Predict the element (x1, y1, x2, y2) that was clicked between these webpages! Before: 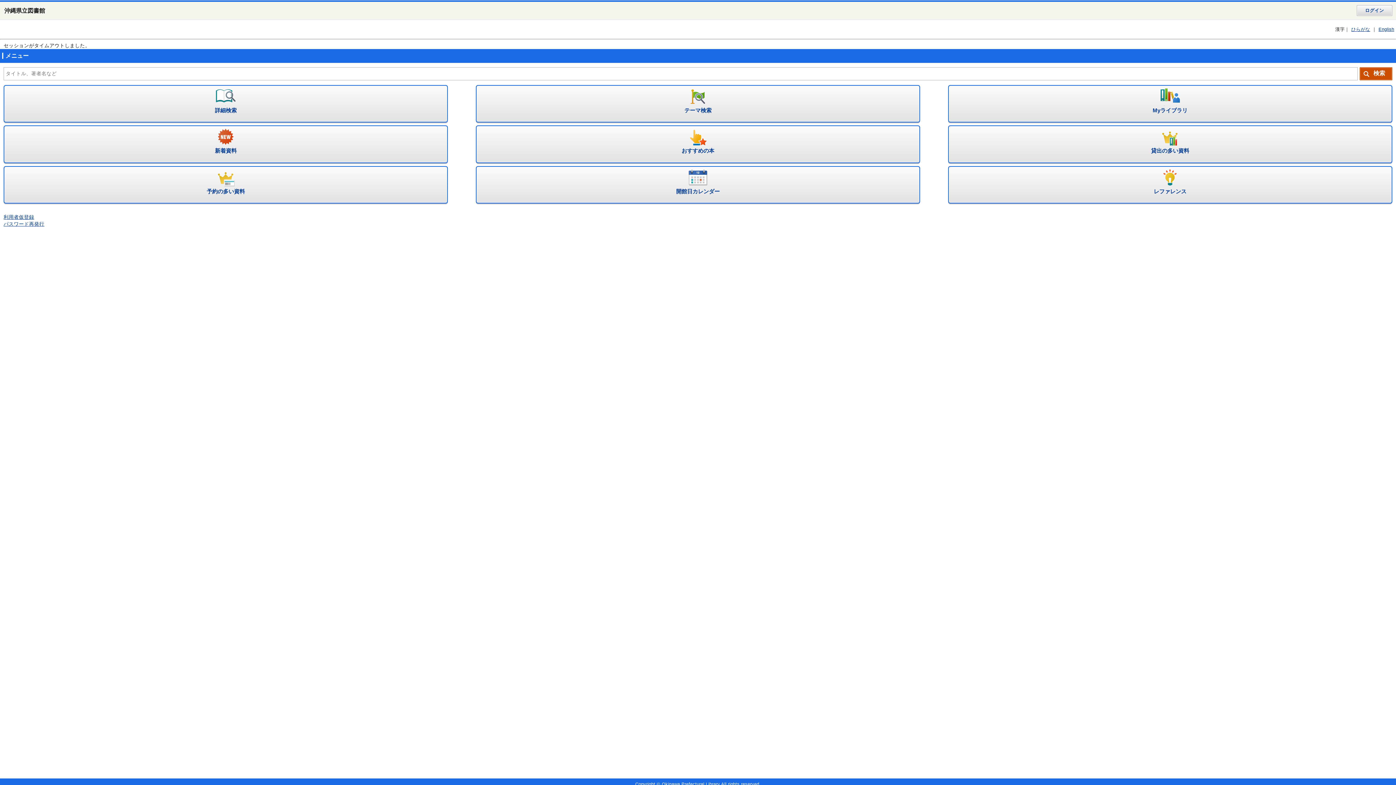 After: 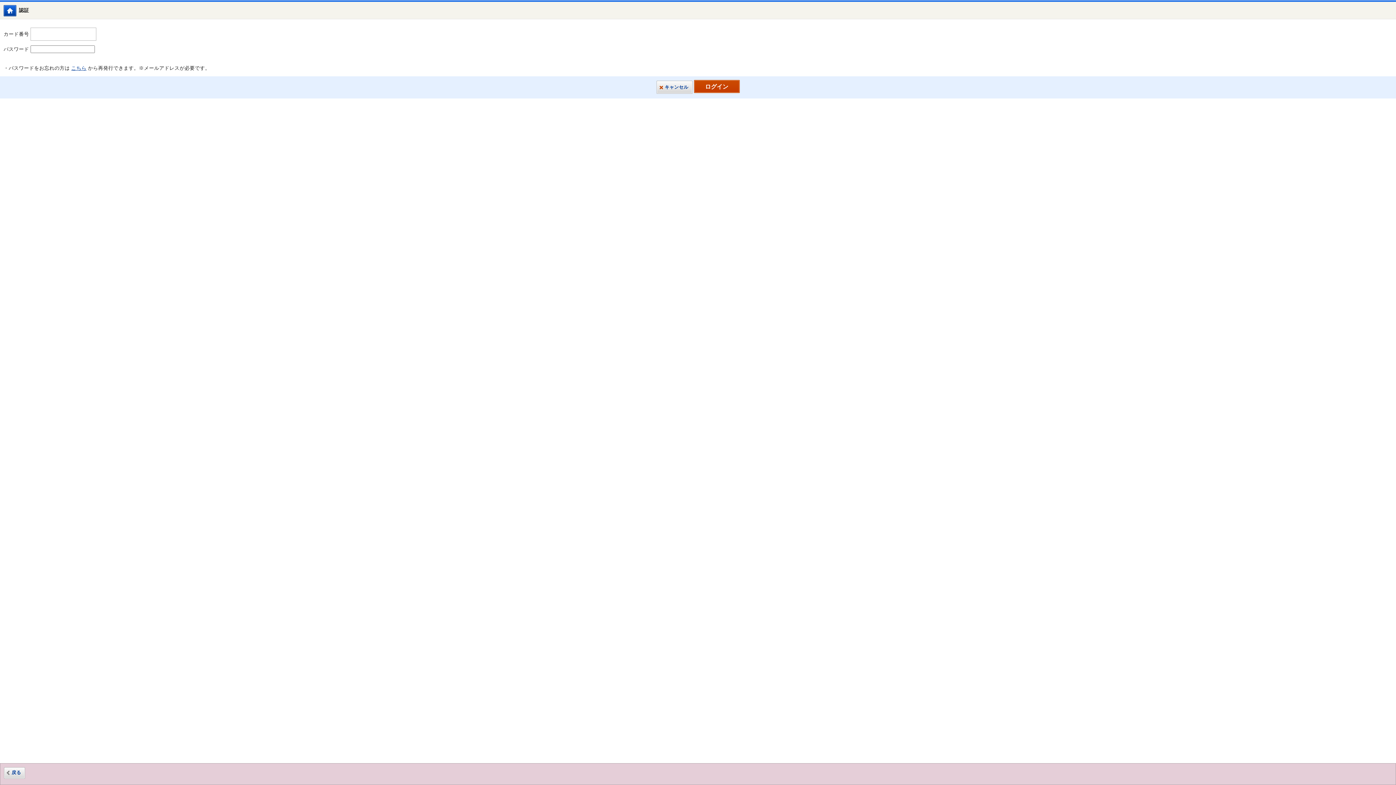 Action: label: ログイン bbox: (1357, 5, 1392, 16)